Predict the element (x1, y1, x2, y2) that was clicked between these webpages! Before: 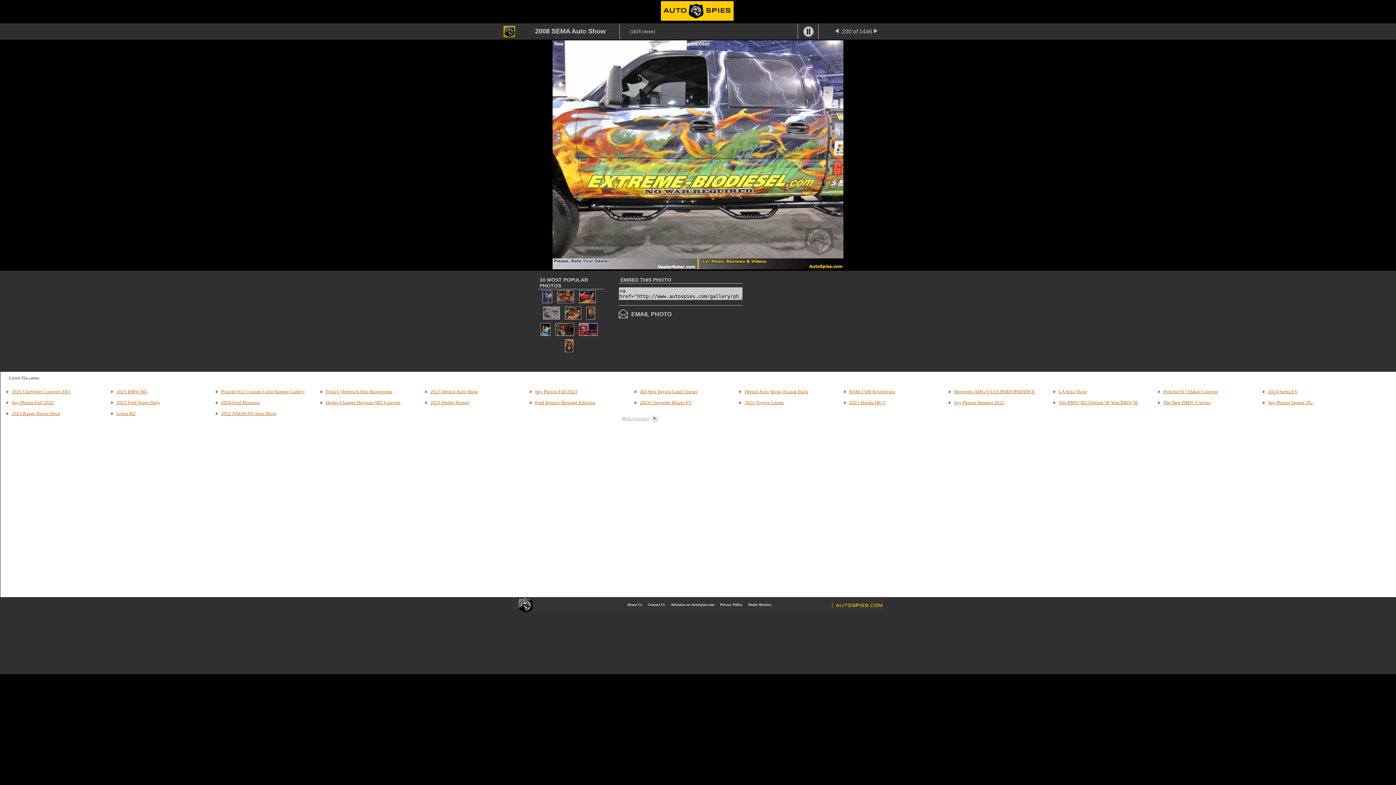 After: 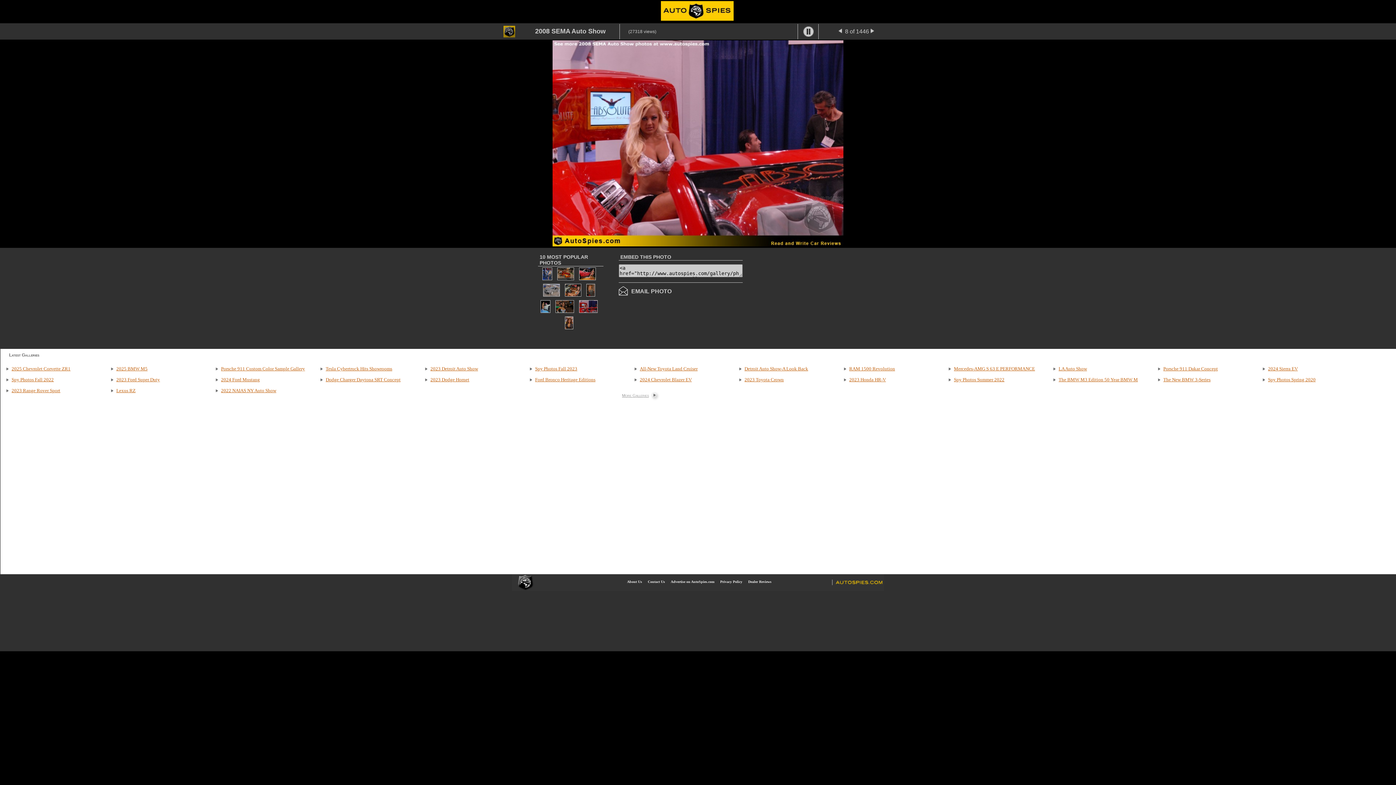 Action: bbox: (578, 332, 598, 338)